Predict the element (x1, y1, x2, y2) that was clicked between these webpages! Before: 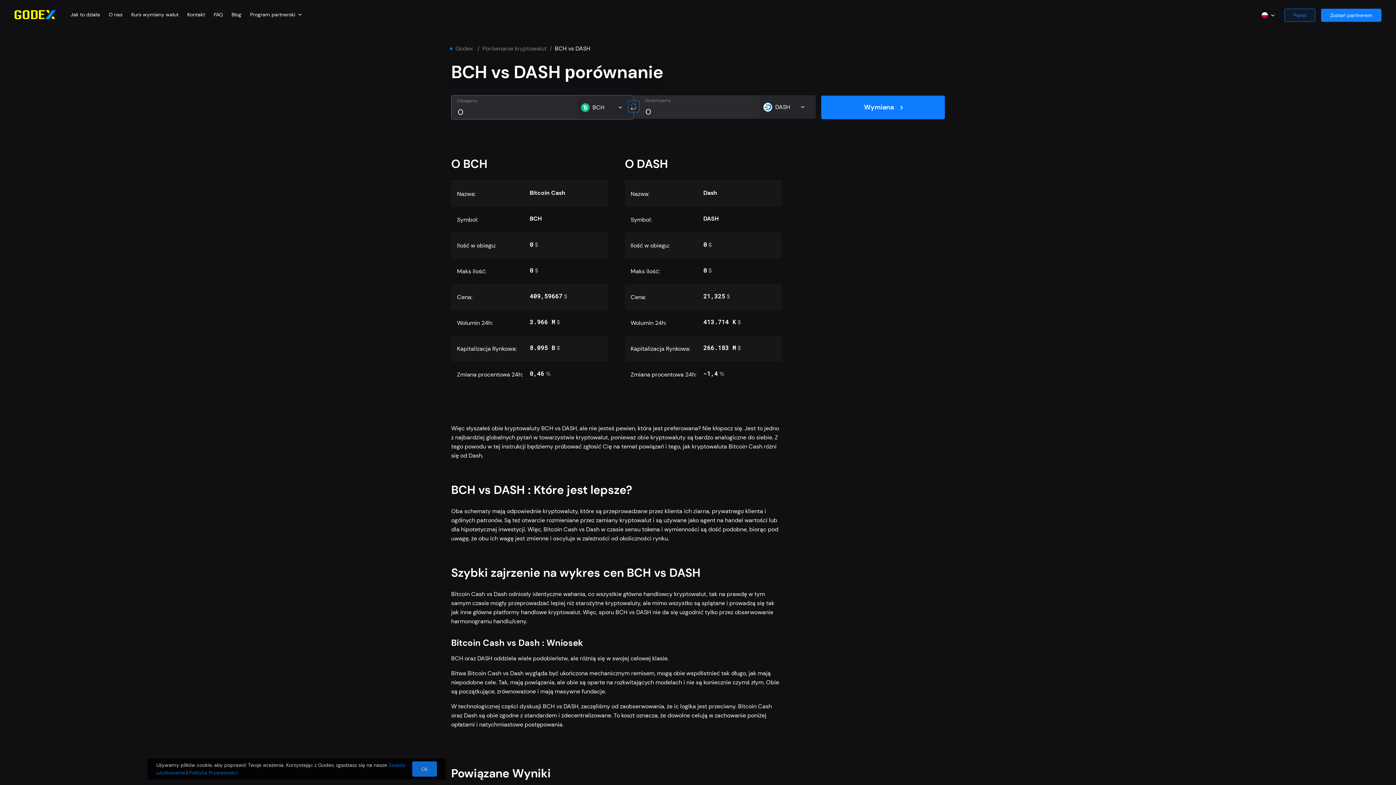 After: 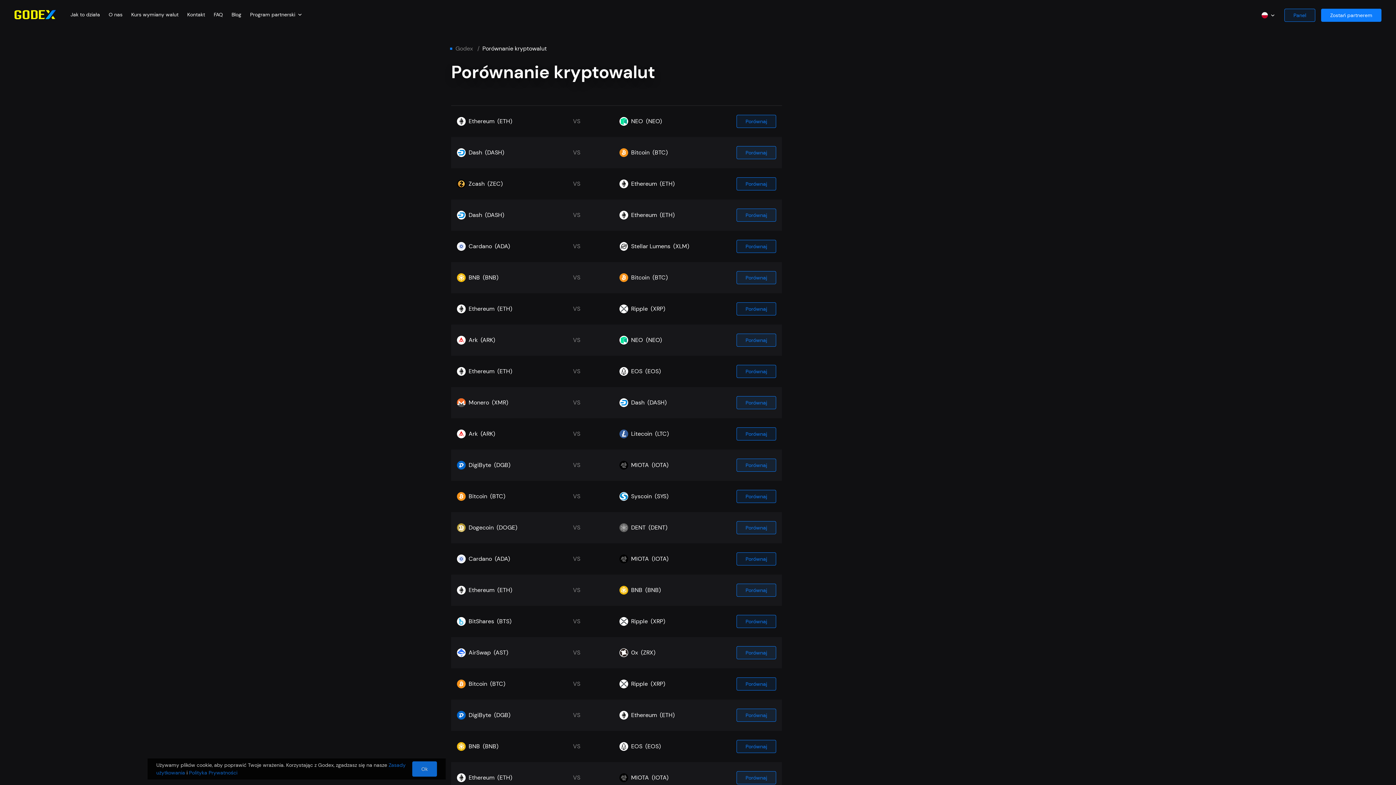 Action: bbox: (482, 45, 546, 52) label: Porównanie kryptowalut